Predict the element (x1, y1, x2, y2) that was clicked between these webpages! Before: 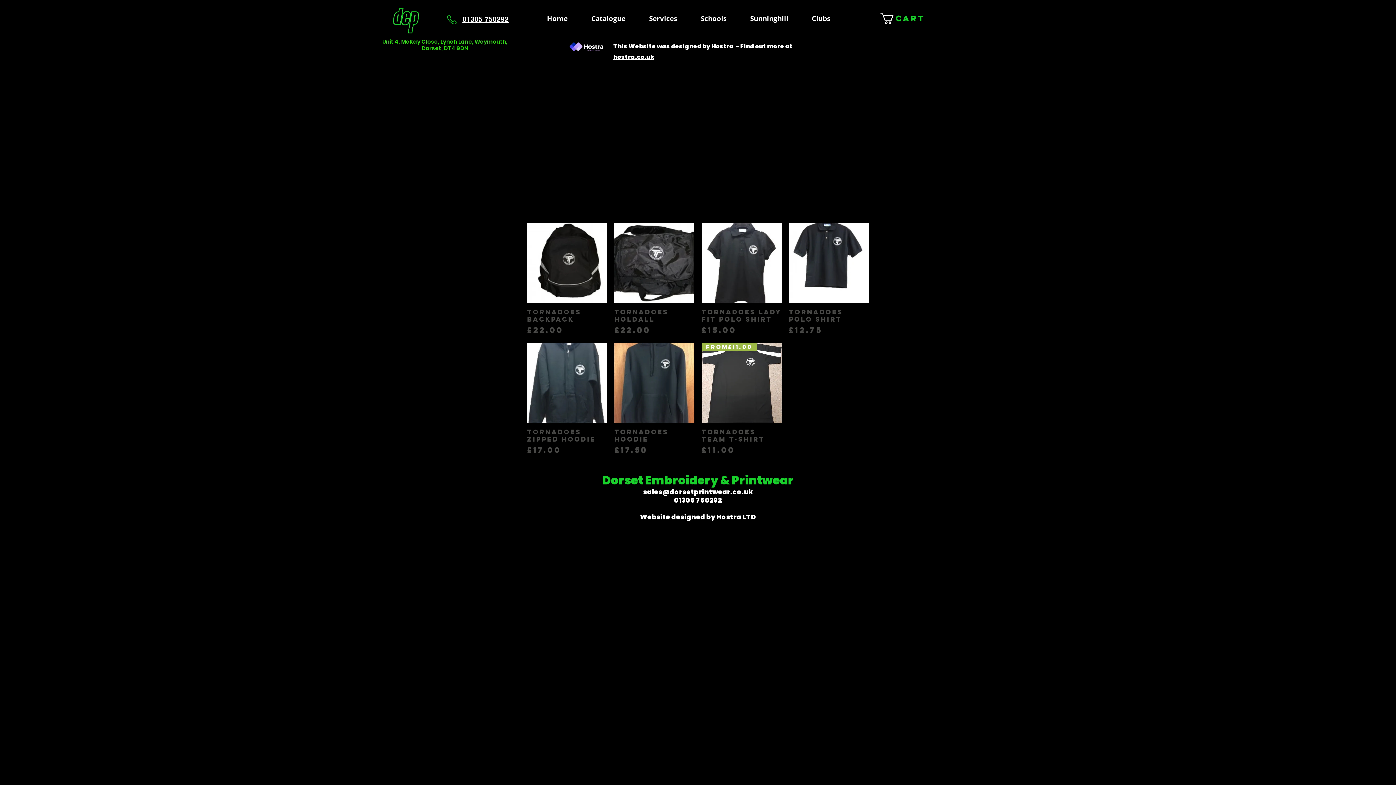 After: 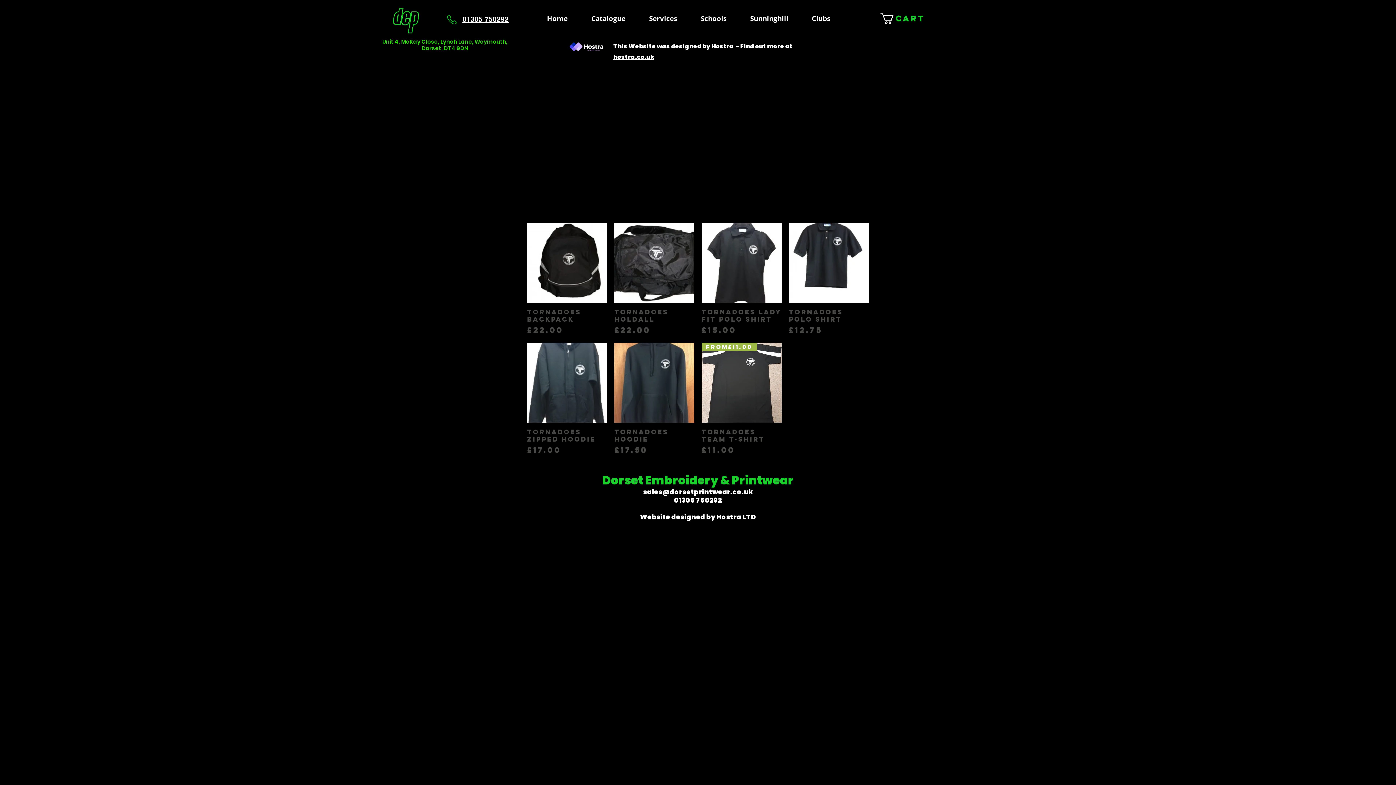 Action: label: Sunninghill bbox: (738, 10, 800, 26)